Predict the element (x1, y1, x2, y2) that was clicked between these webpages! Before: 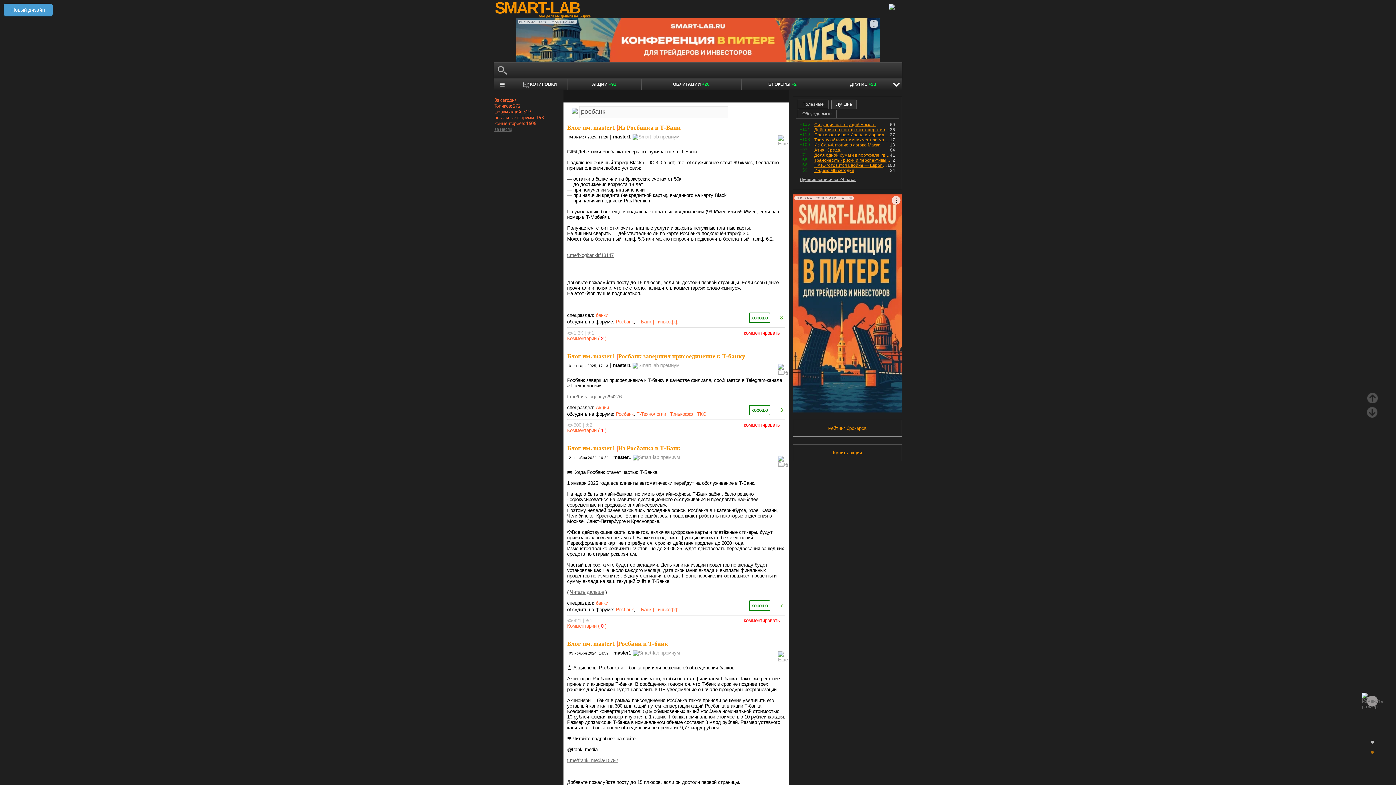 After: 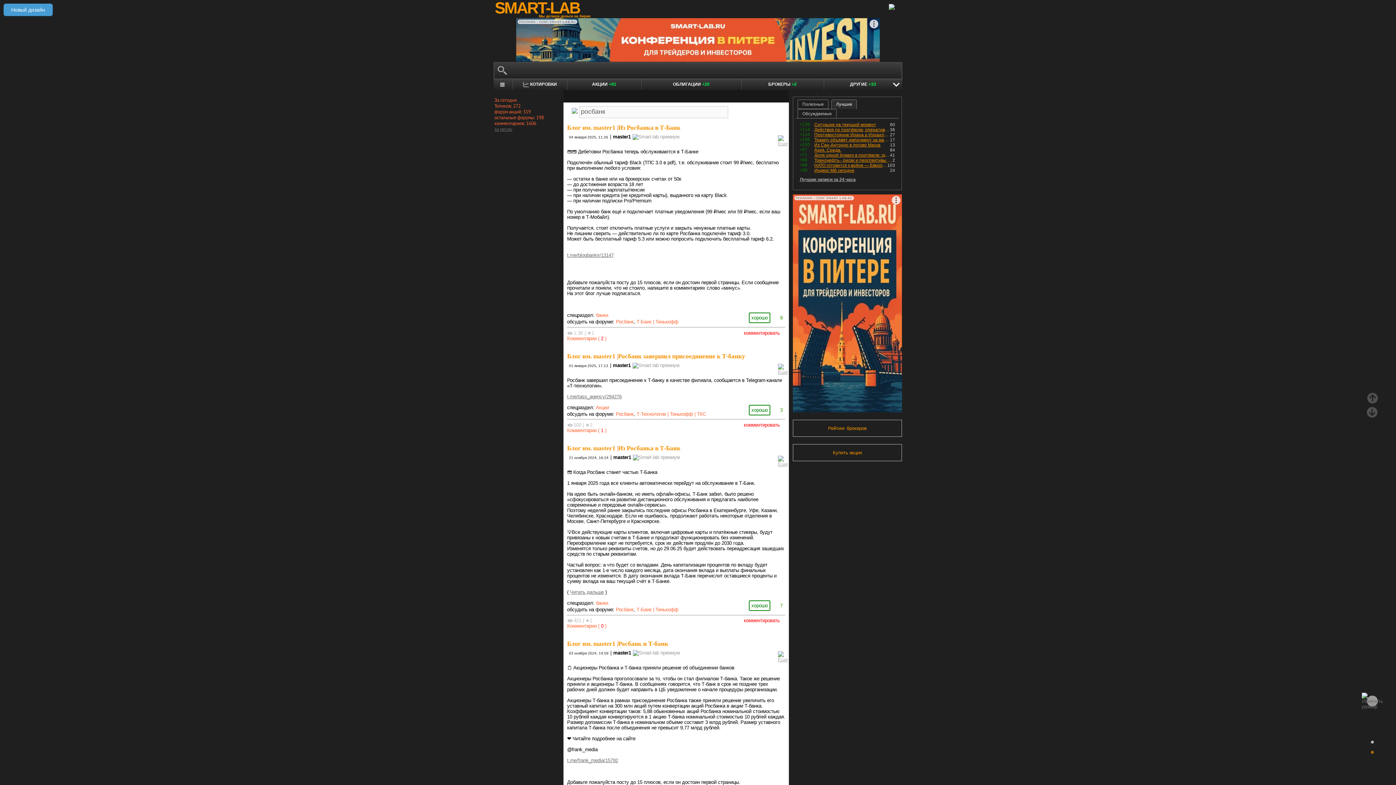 Action: bbox: (778, 135, 781, 146)